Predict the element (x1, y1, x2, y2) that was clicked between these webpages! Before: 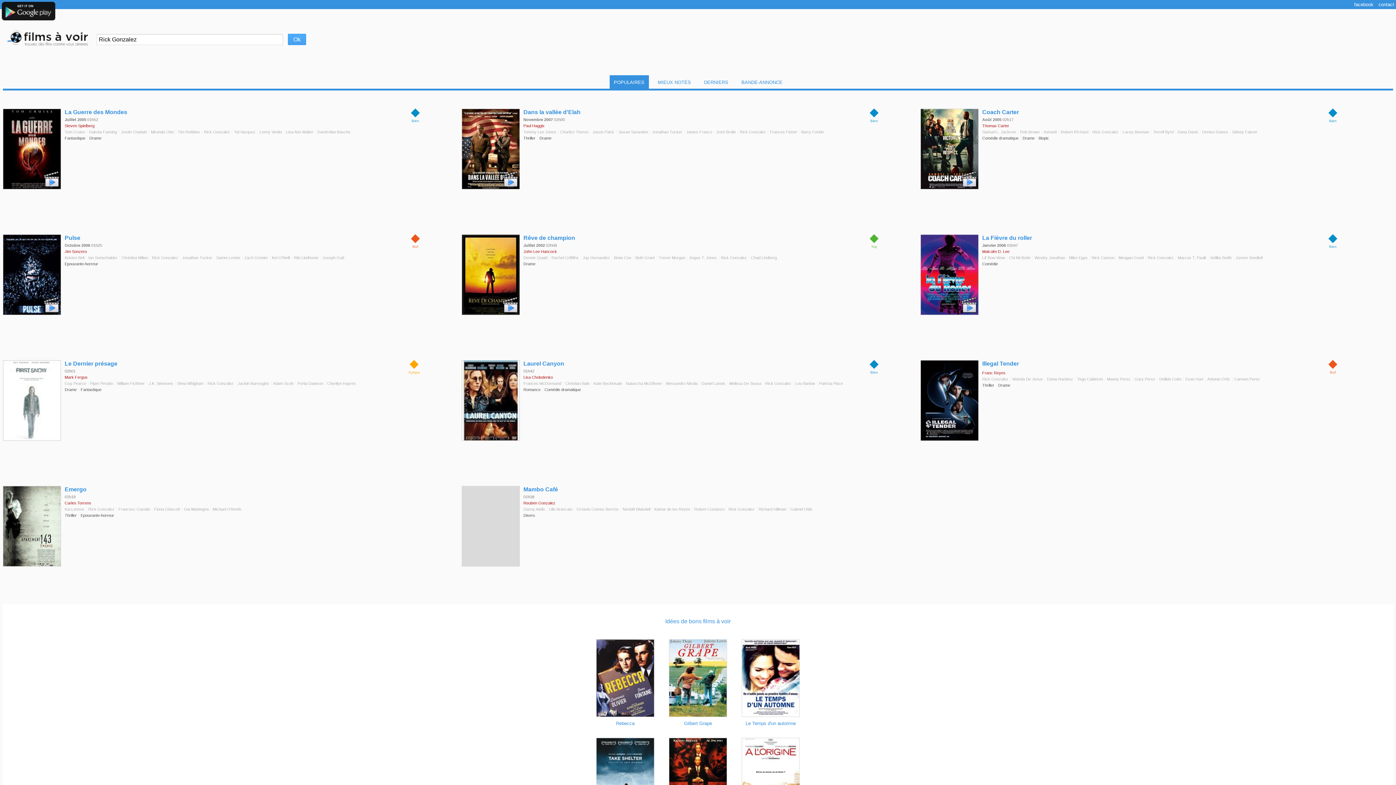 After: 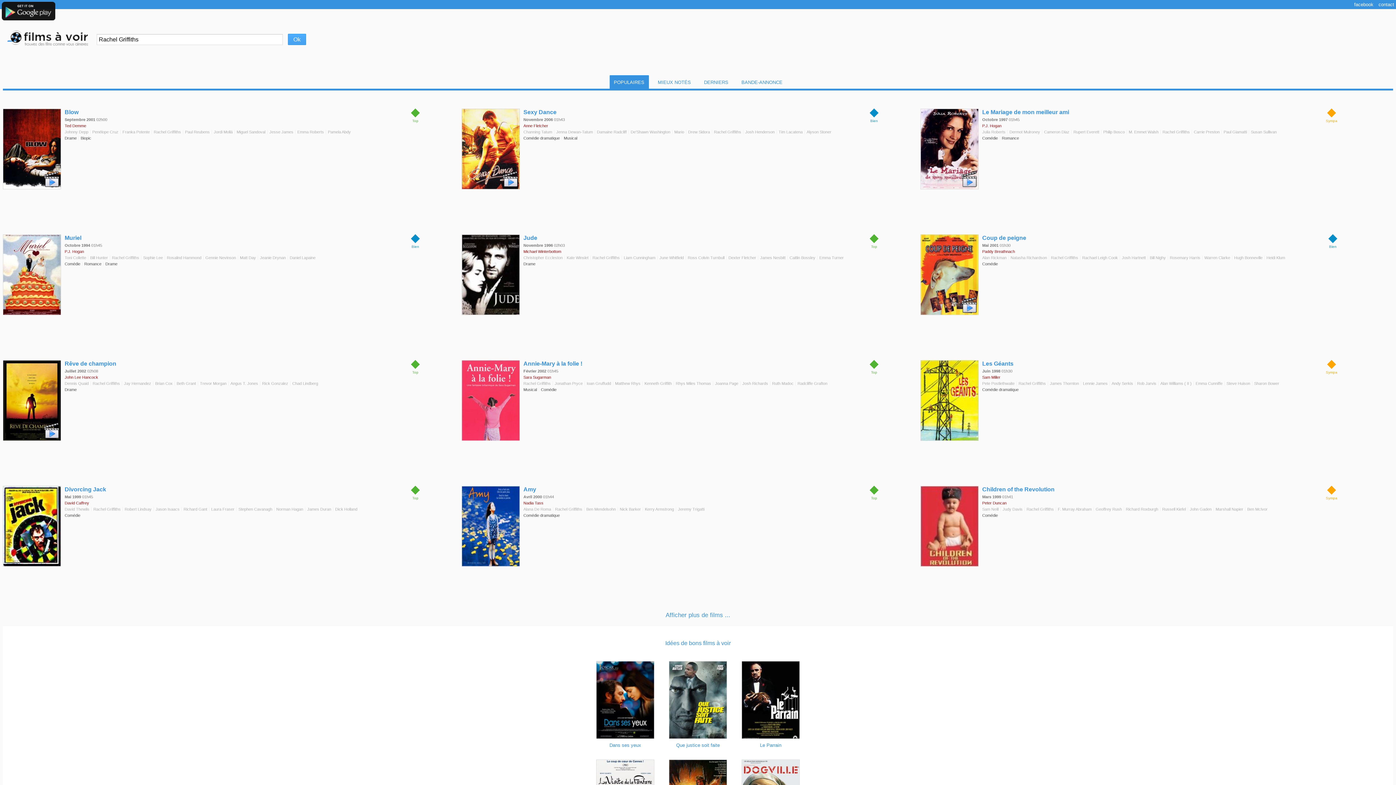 Action: label: Rachel Griffiths bbox: (549, 255, 581, 260)